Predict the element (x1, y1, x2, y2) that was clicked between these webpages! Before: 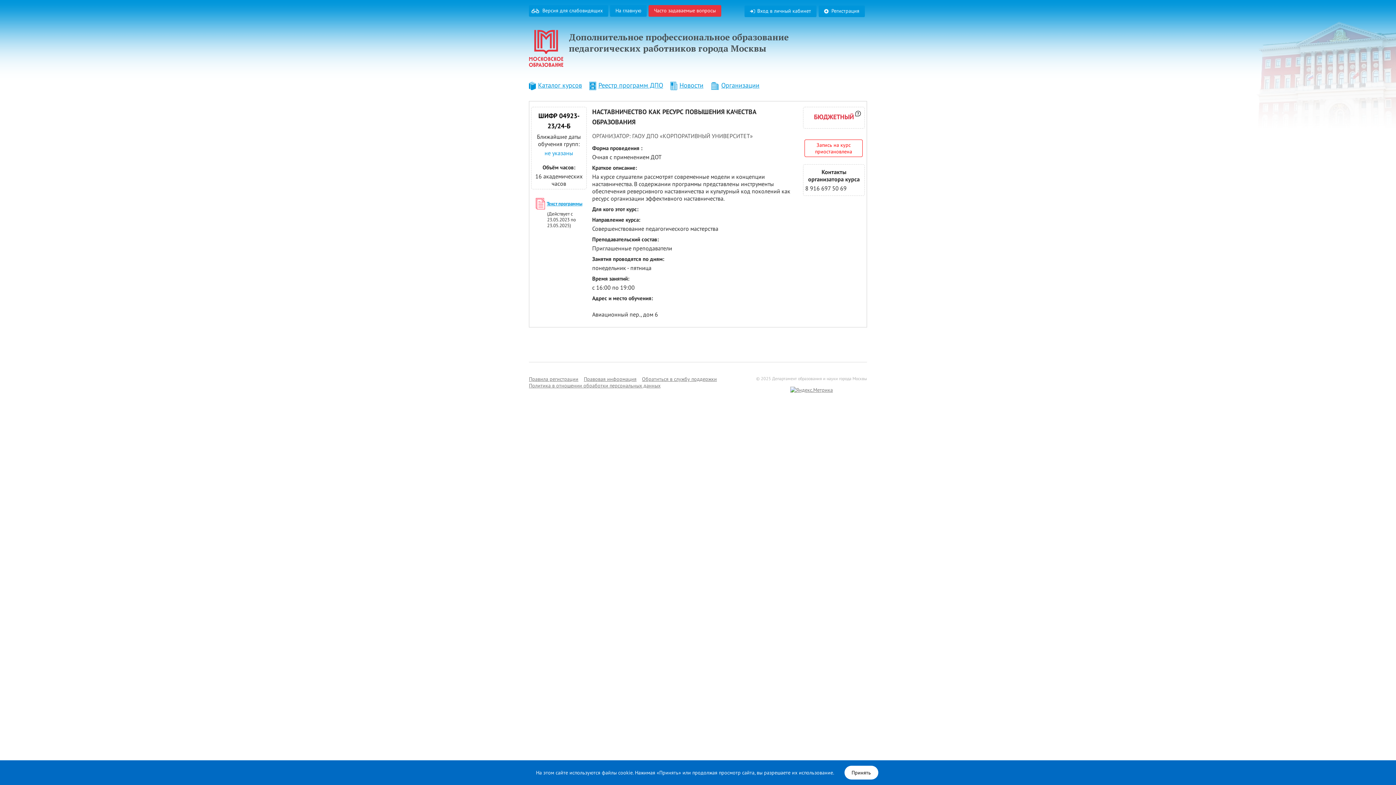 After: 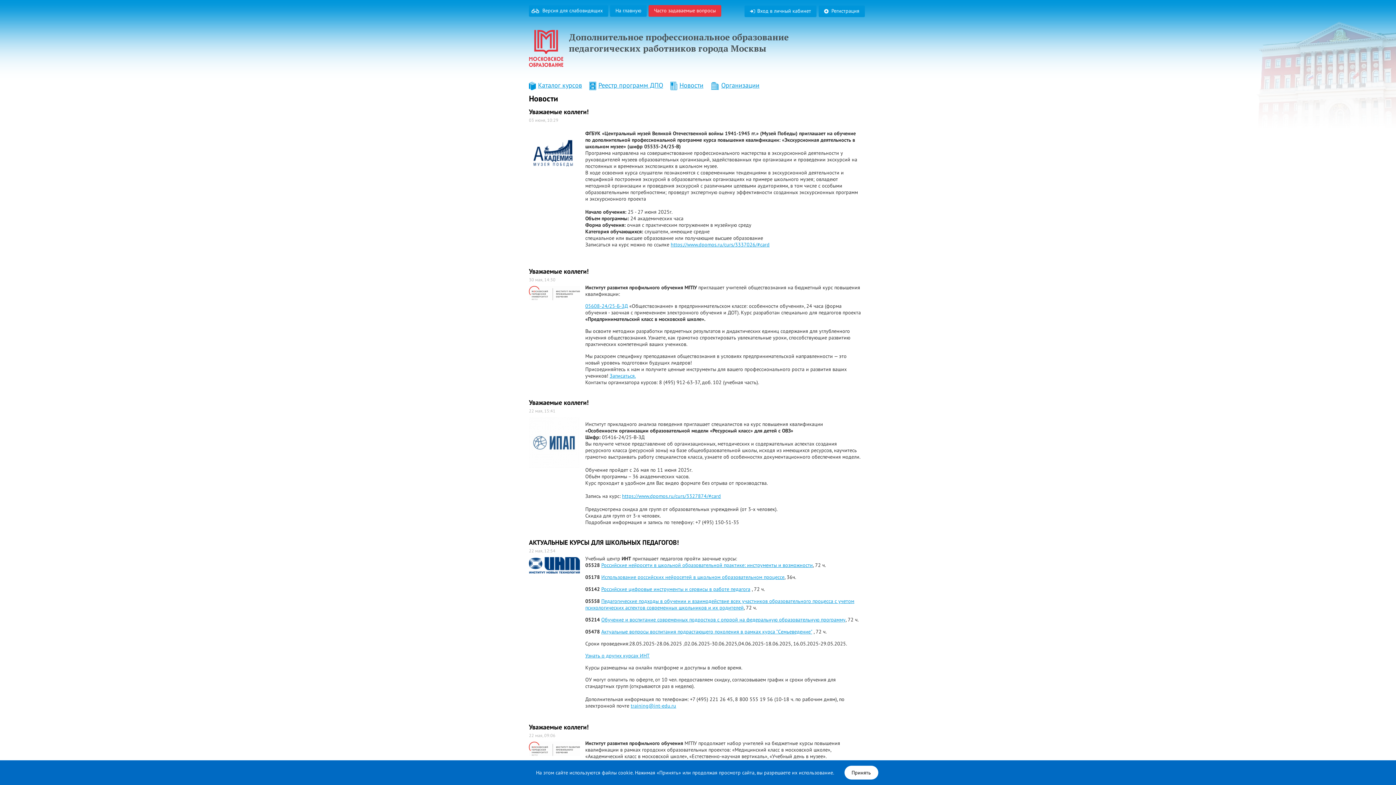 Action: label: Новости bbox: (670, 80, 703, 89)